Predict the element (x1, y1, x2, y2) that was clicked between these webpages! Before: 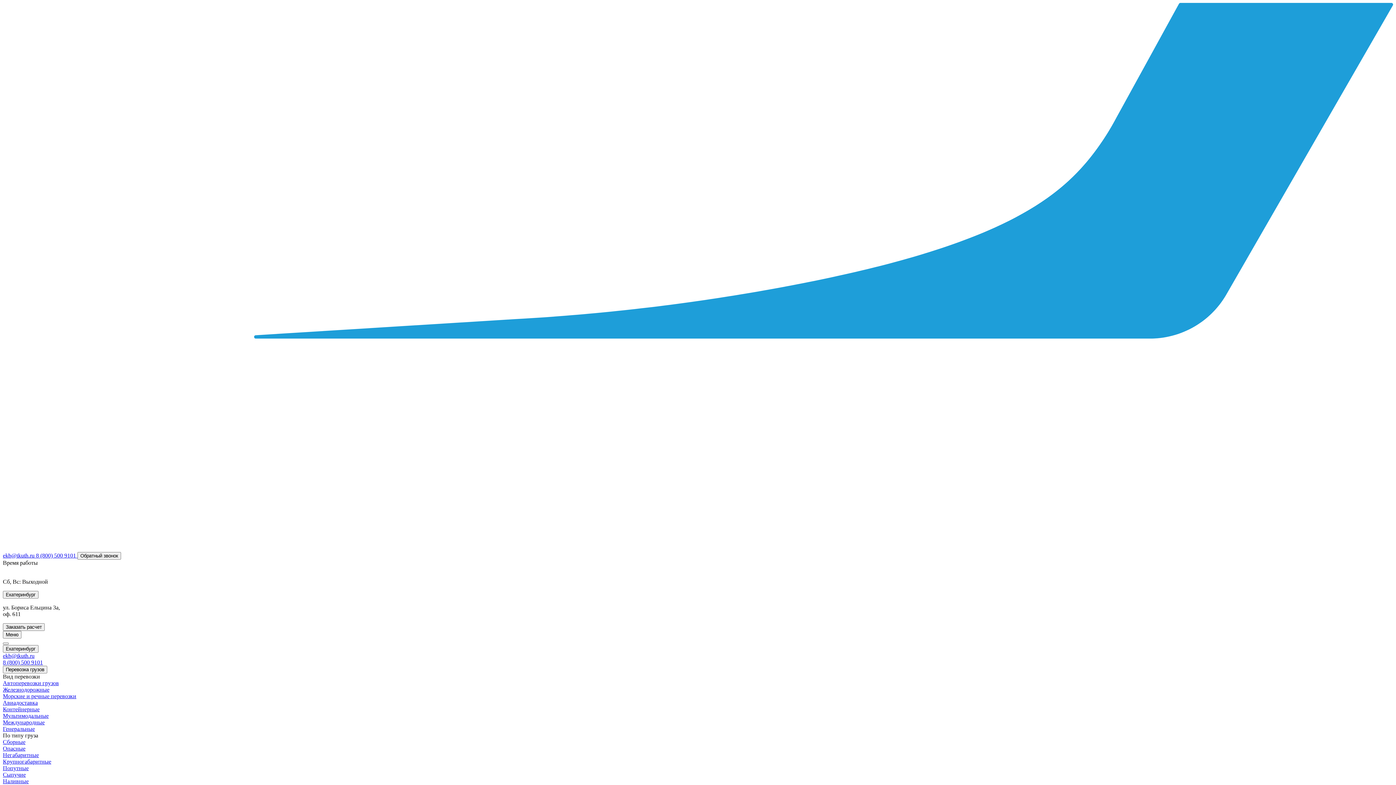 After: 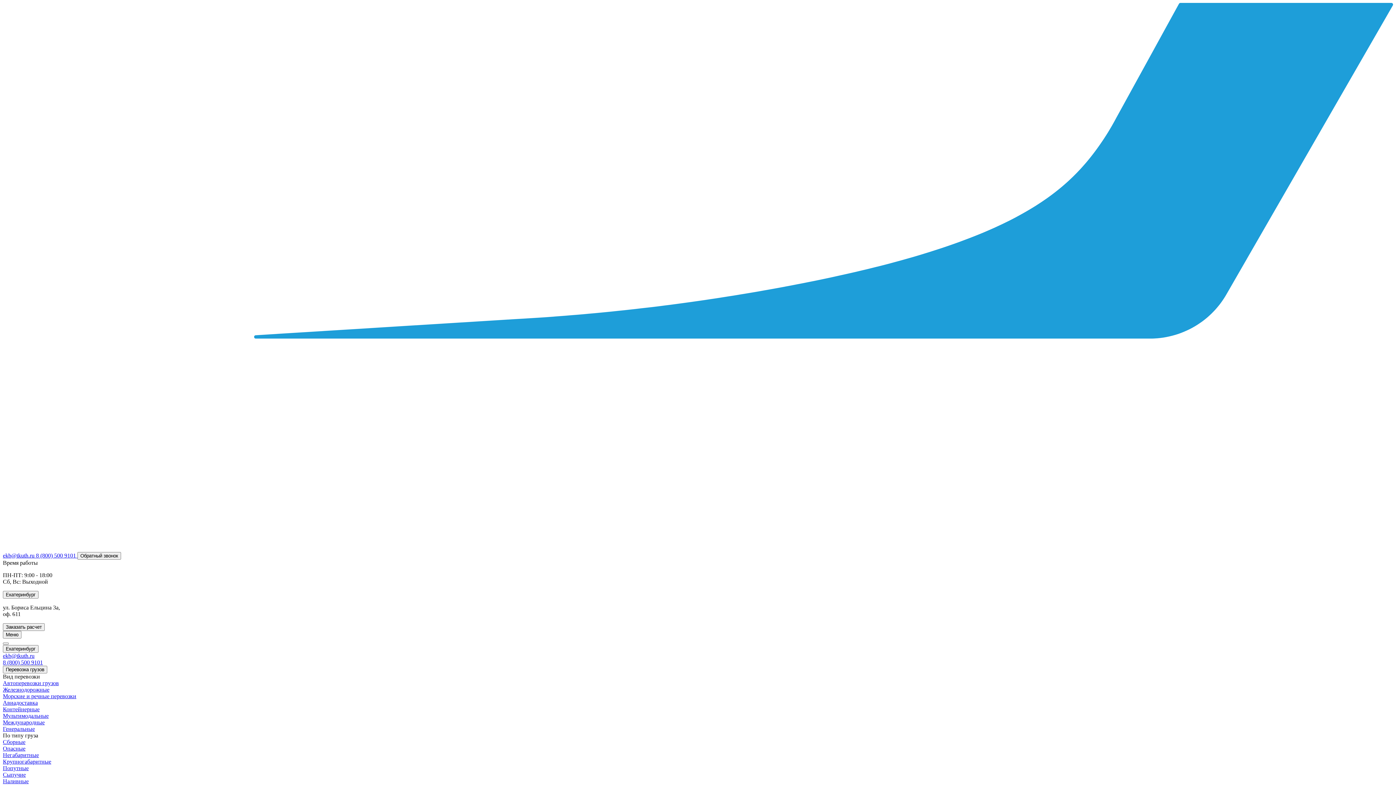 Action: bbox: (2, 771, 25, 778) label: Сыпучие